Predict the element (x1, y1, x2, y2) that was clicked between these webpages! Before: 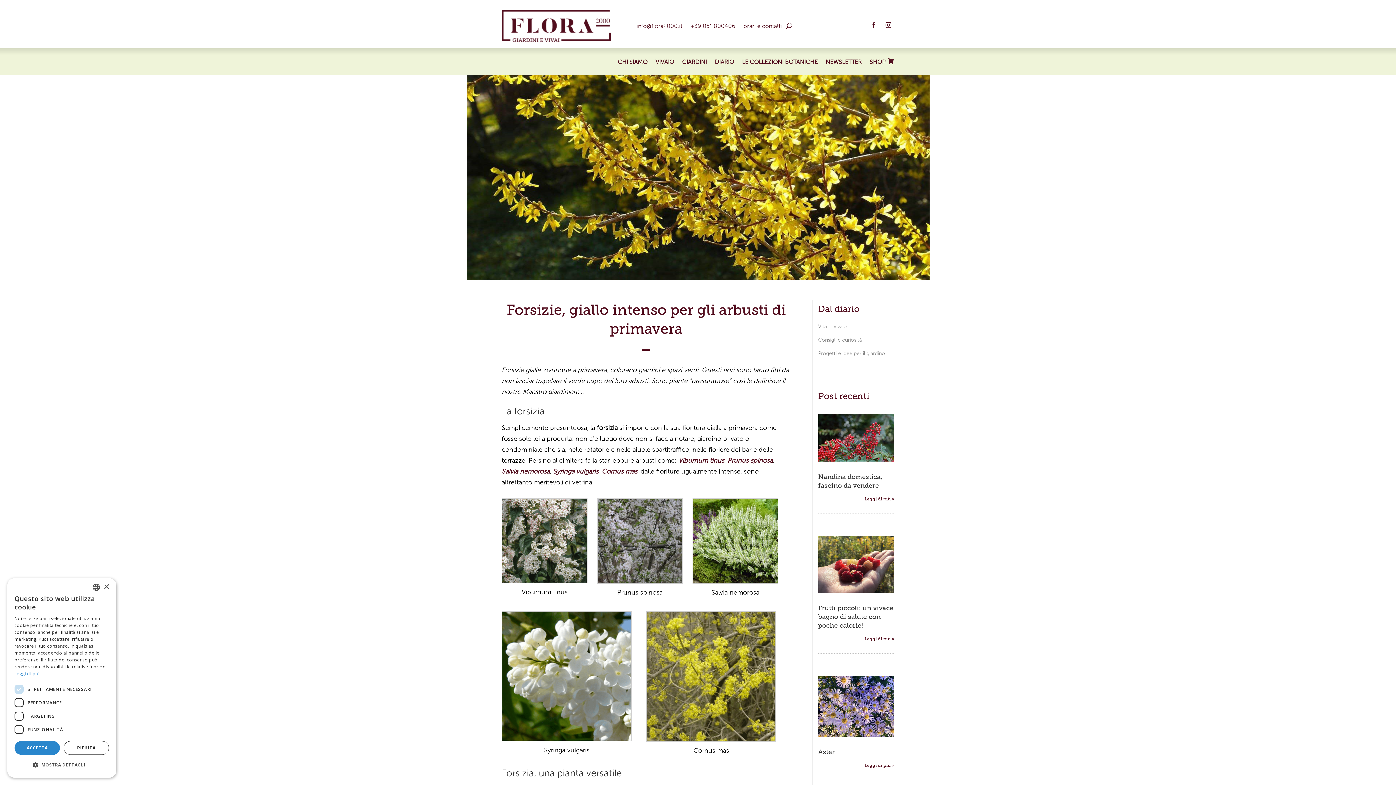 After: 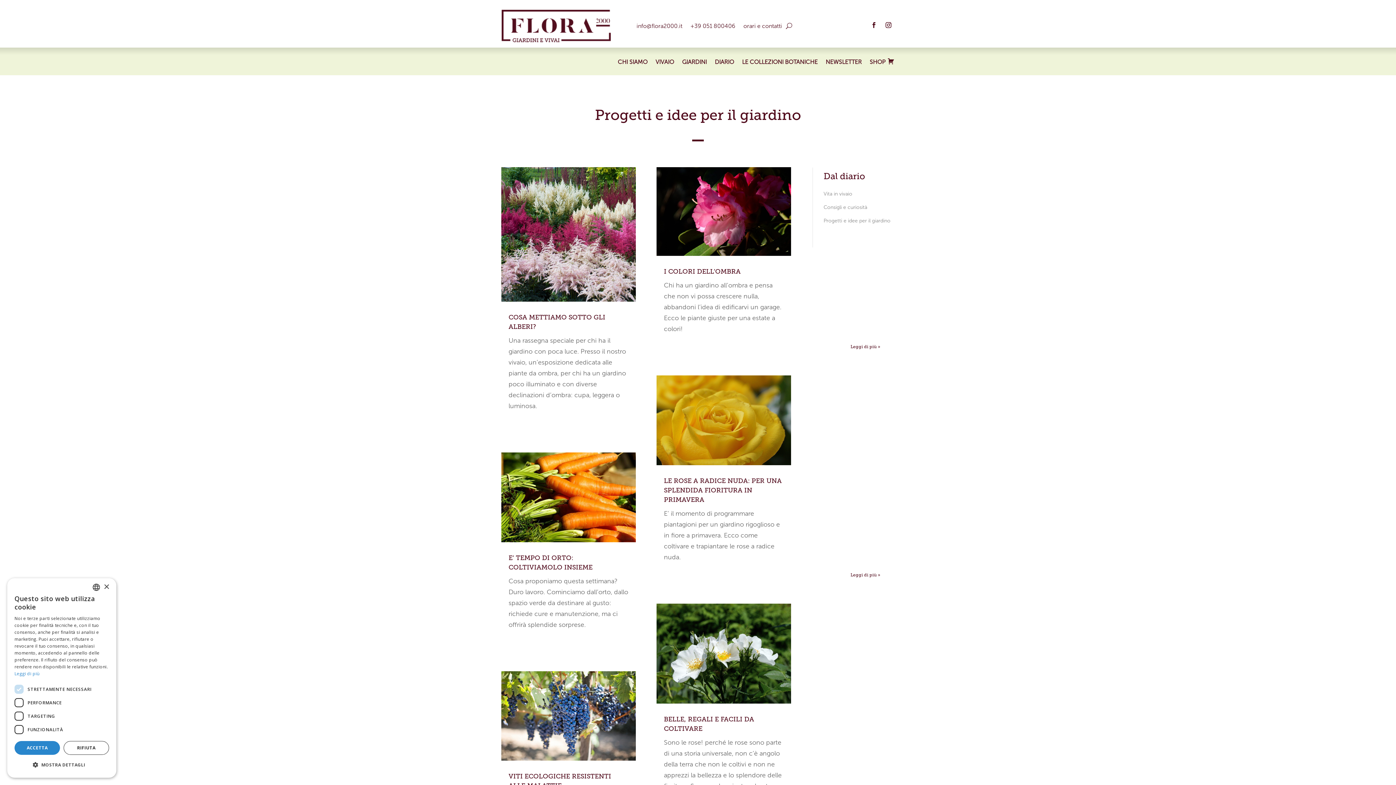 Action: bbox: (818, 350, 885, 356) label: Progetti e idee per il giardino